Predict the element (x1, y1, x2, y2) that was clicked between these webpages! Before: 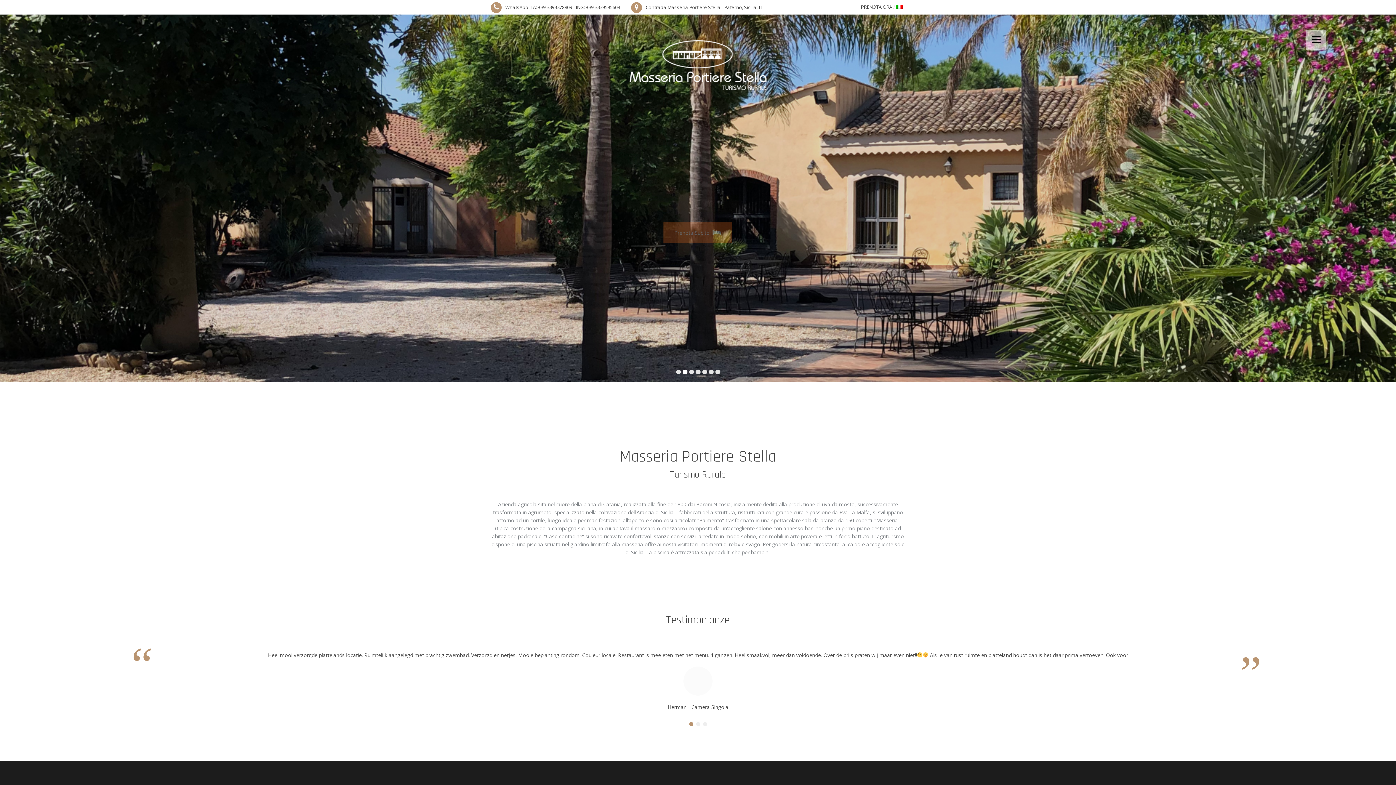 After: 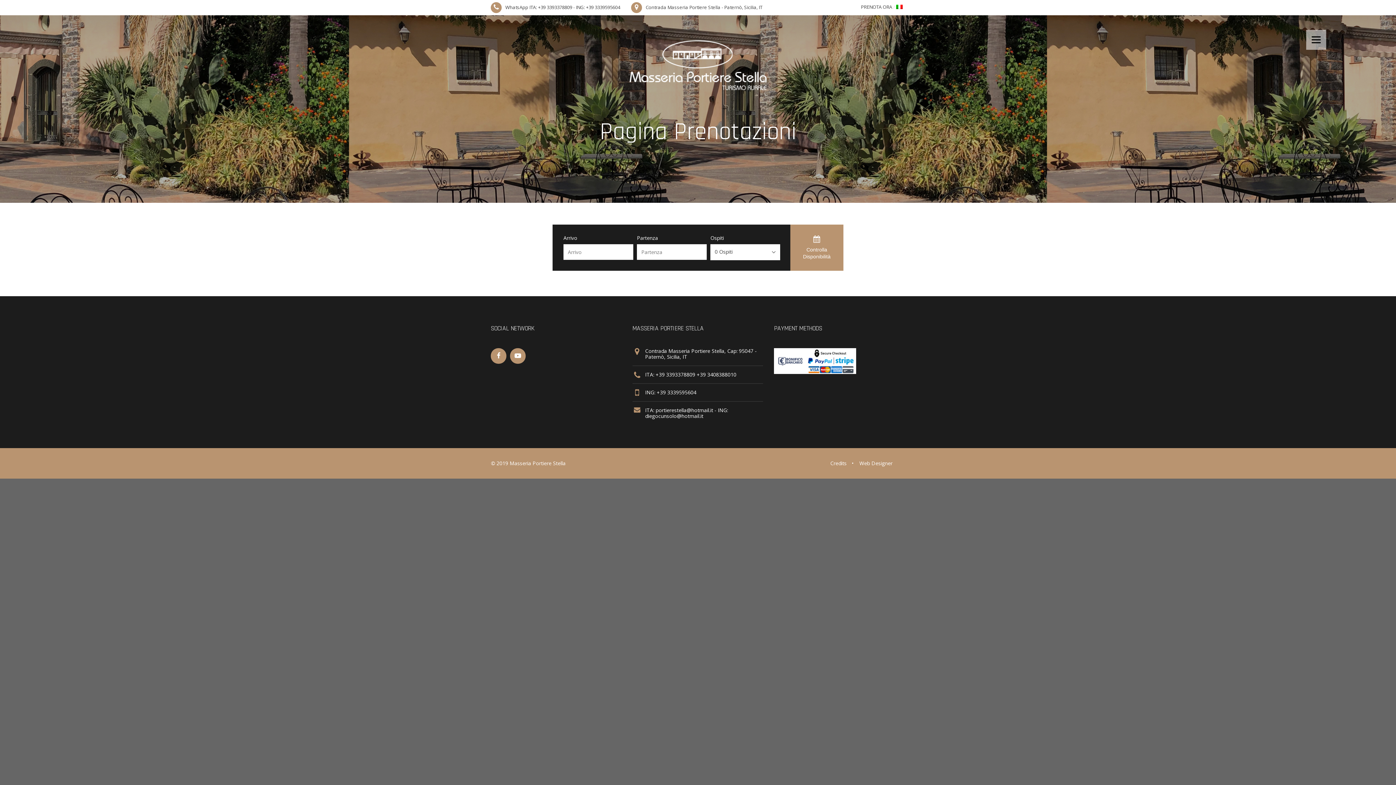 Action: label: PRENOTA ORA bbox: (861, 3, 892, 10)